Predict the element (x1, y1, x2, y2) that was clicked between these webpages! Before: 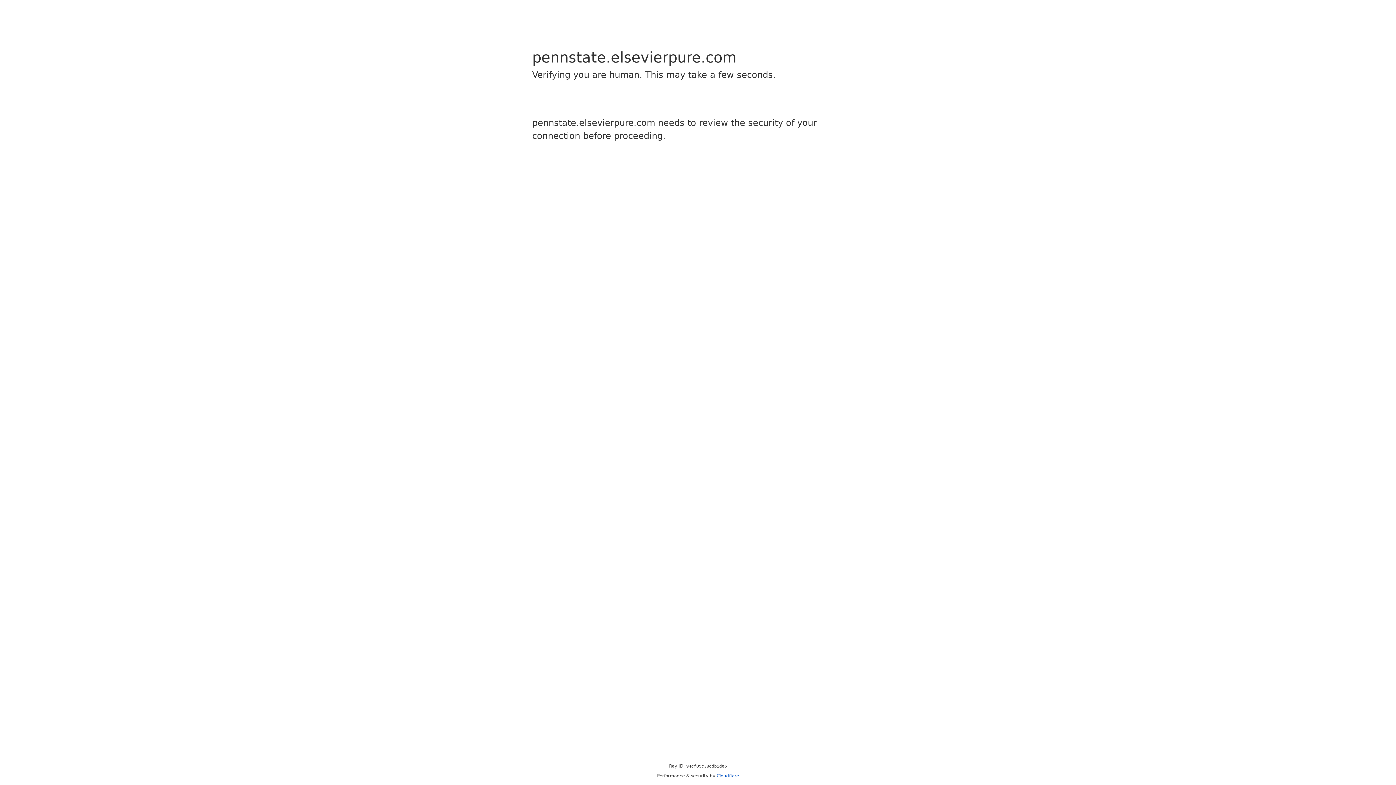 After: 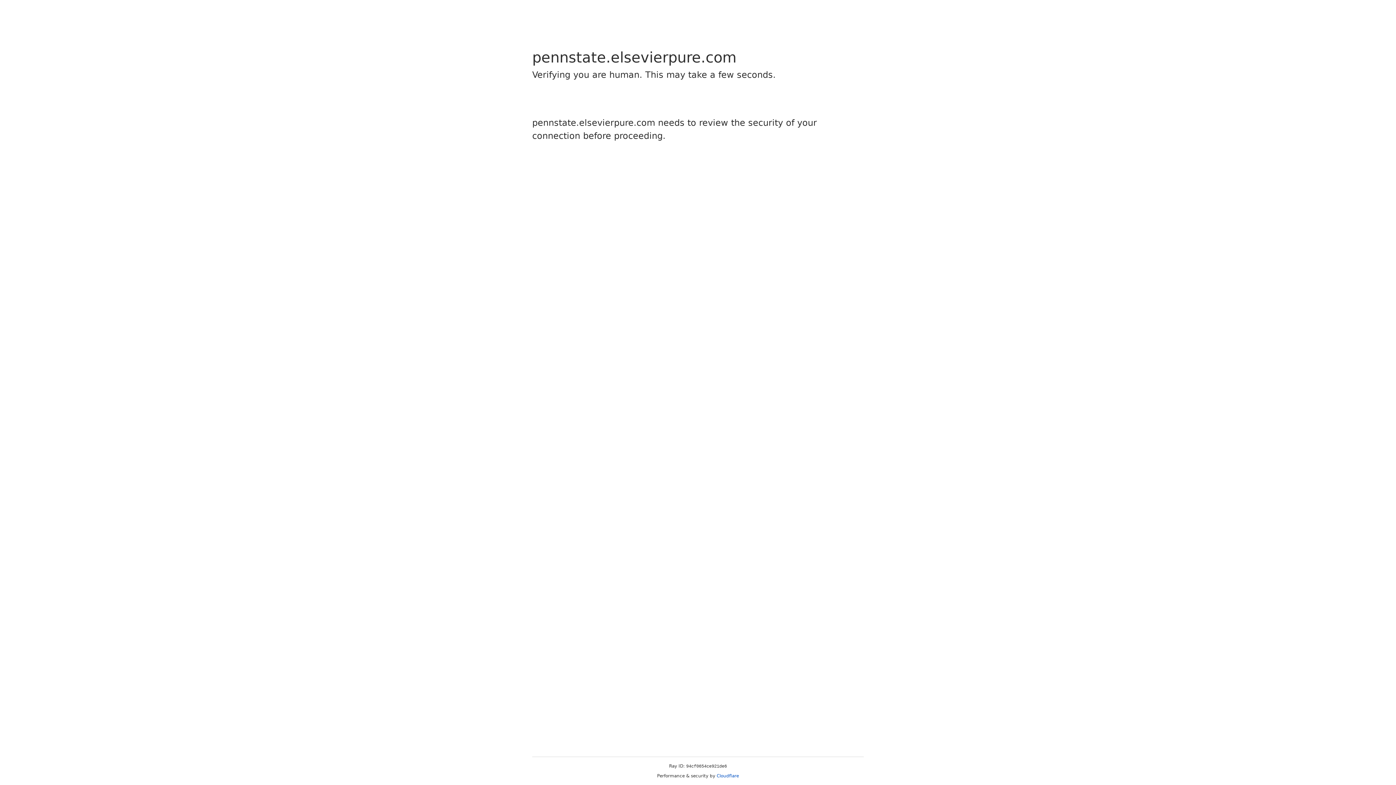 Action: bbox: (716, 773, 739, 778) label: Cloudflare